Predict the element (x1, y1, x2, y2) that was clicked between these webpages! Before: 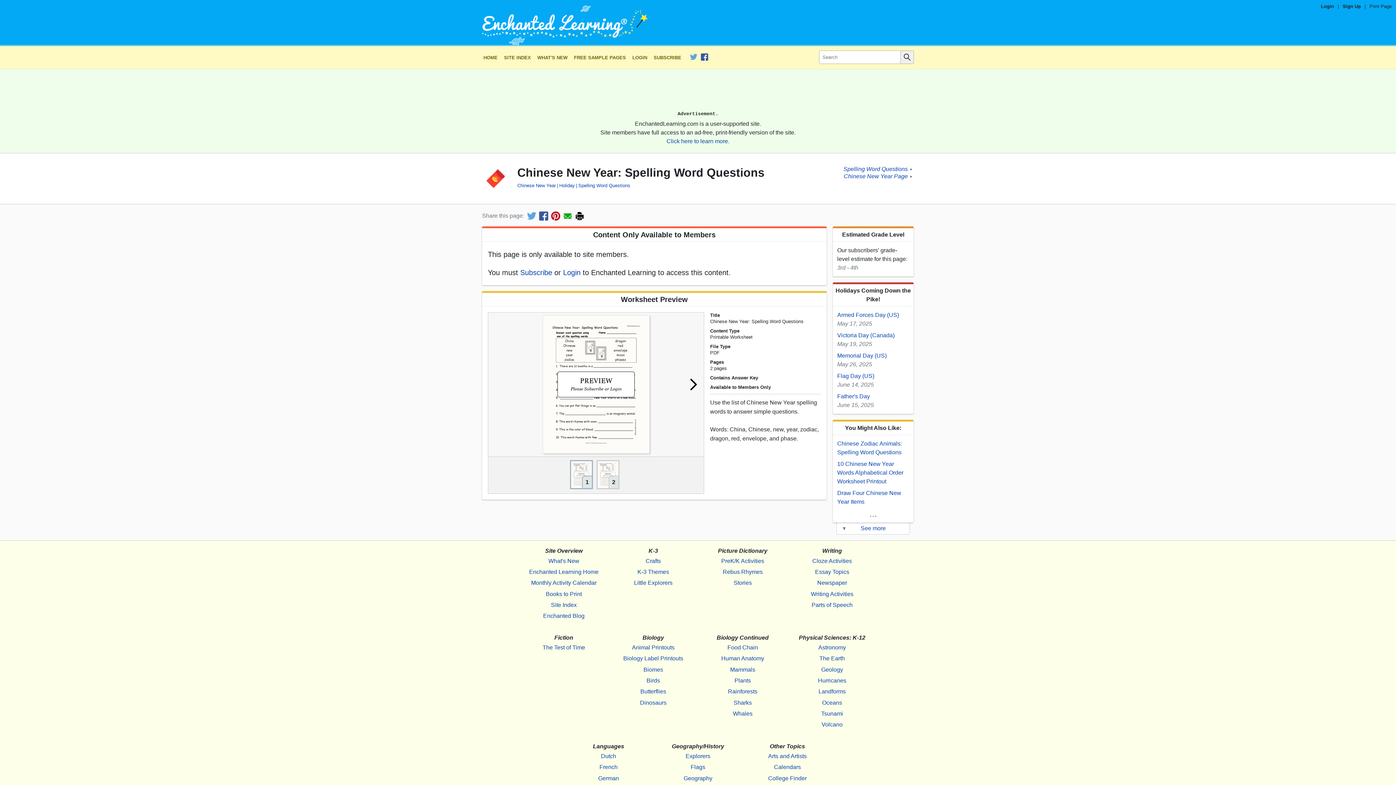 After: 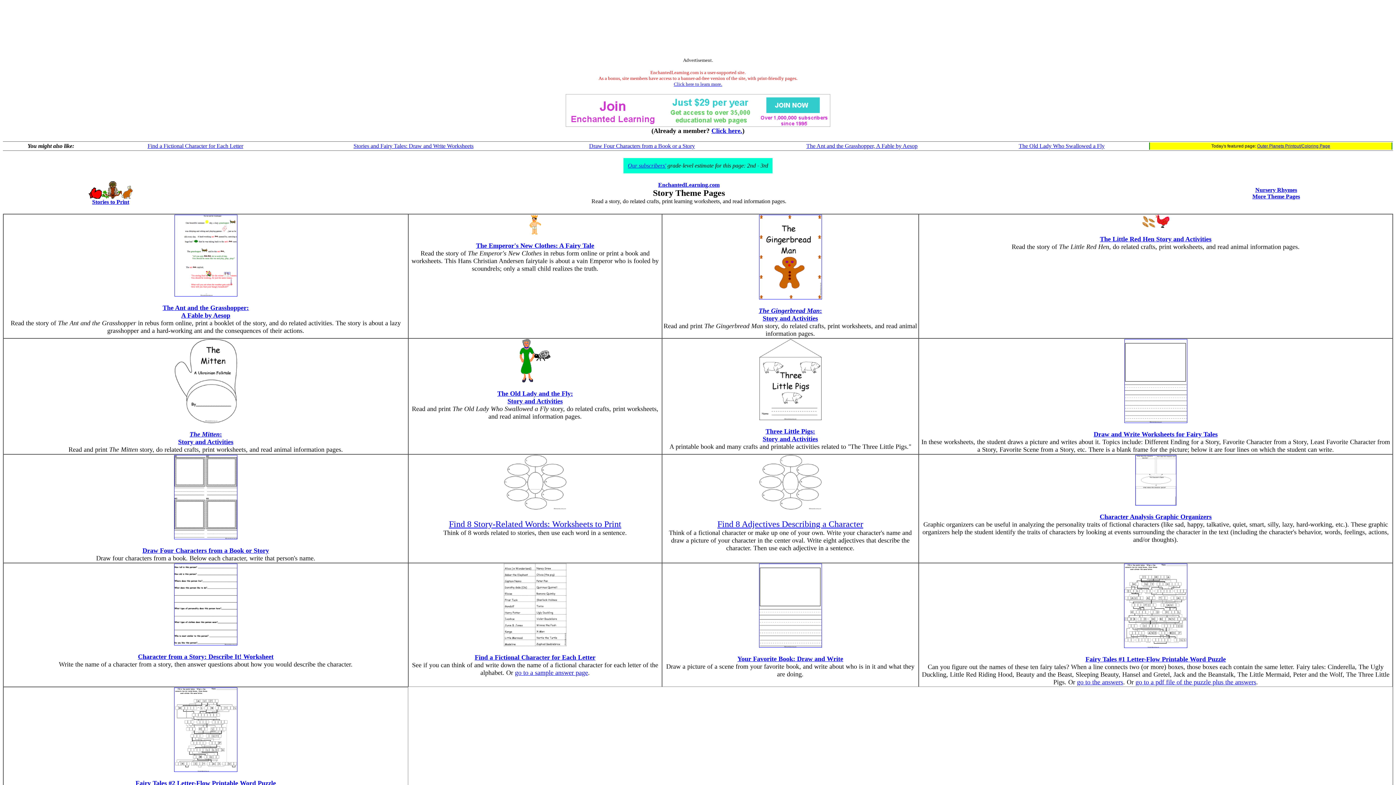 Action: bbox: (705, 577, 780, 588) label: Stories